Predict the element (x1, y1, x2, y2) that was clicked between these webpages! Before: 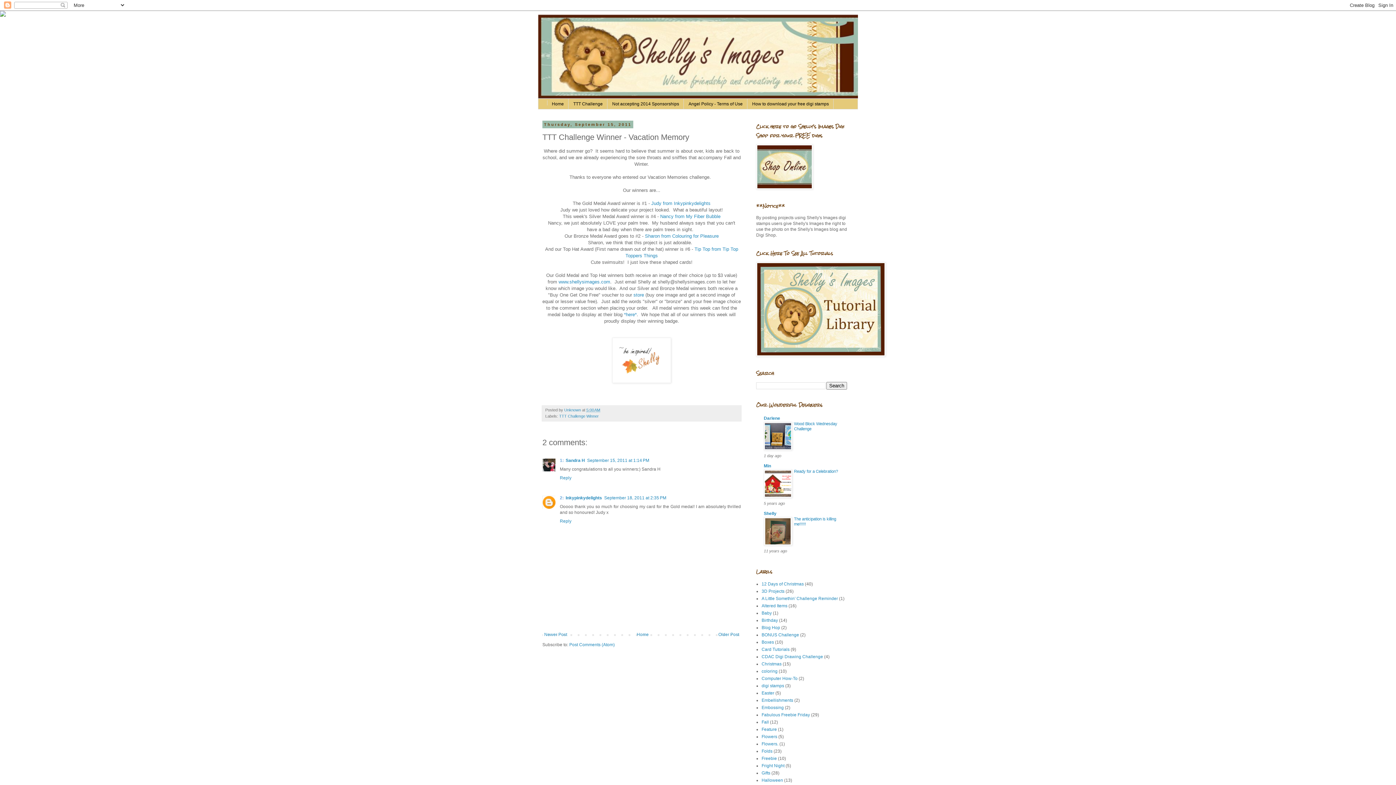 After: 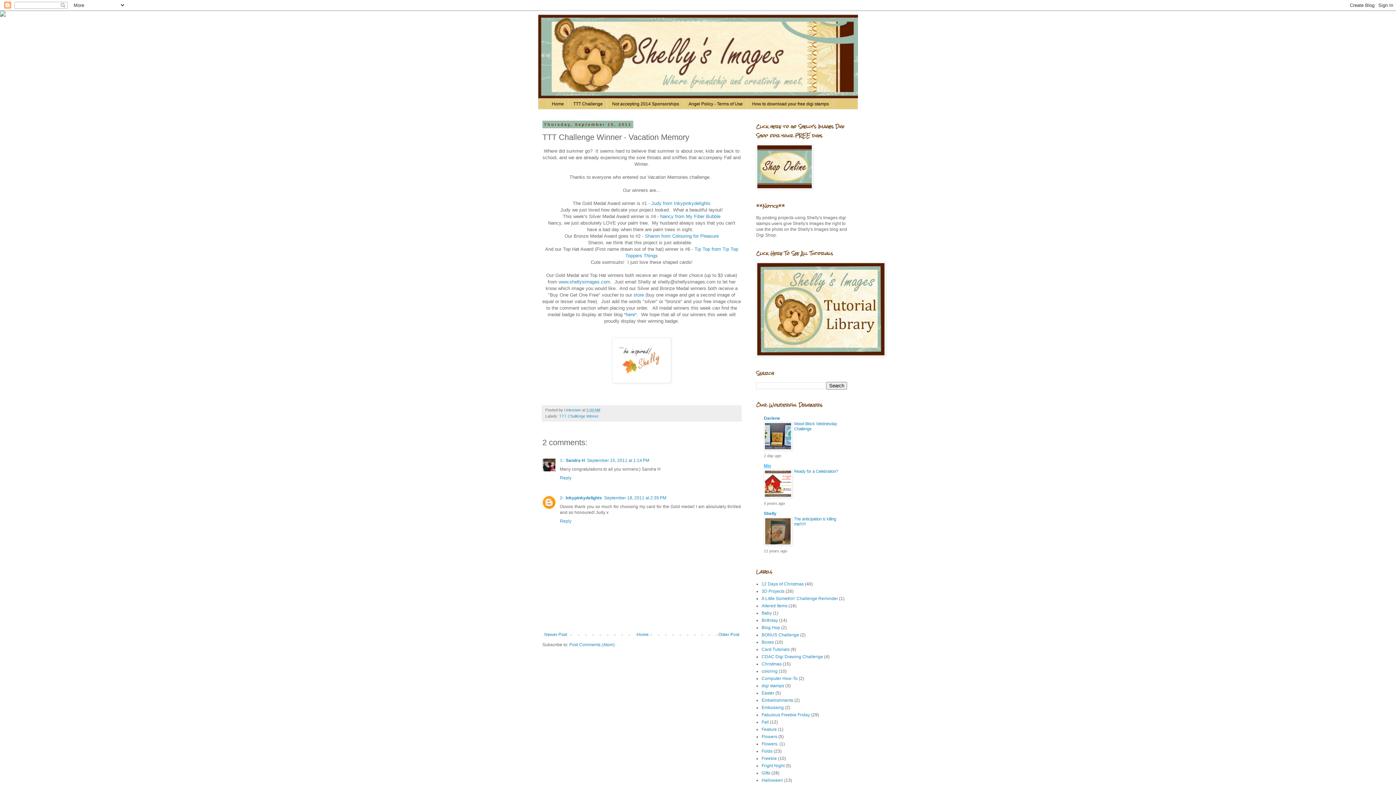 Action: label: Min bbox: (764, 463, 771, 468)